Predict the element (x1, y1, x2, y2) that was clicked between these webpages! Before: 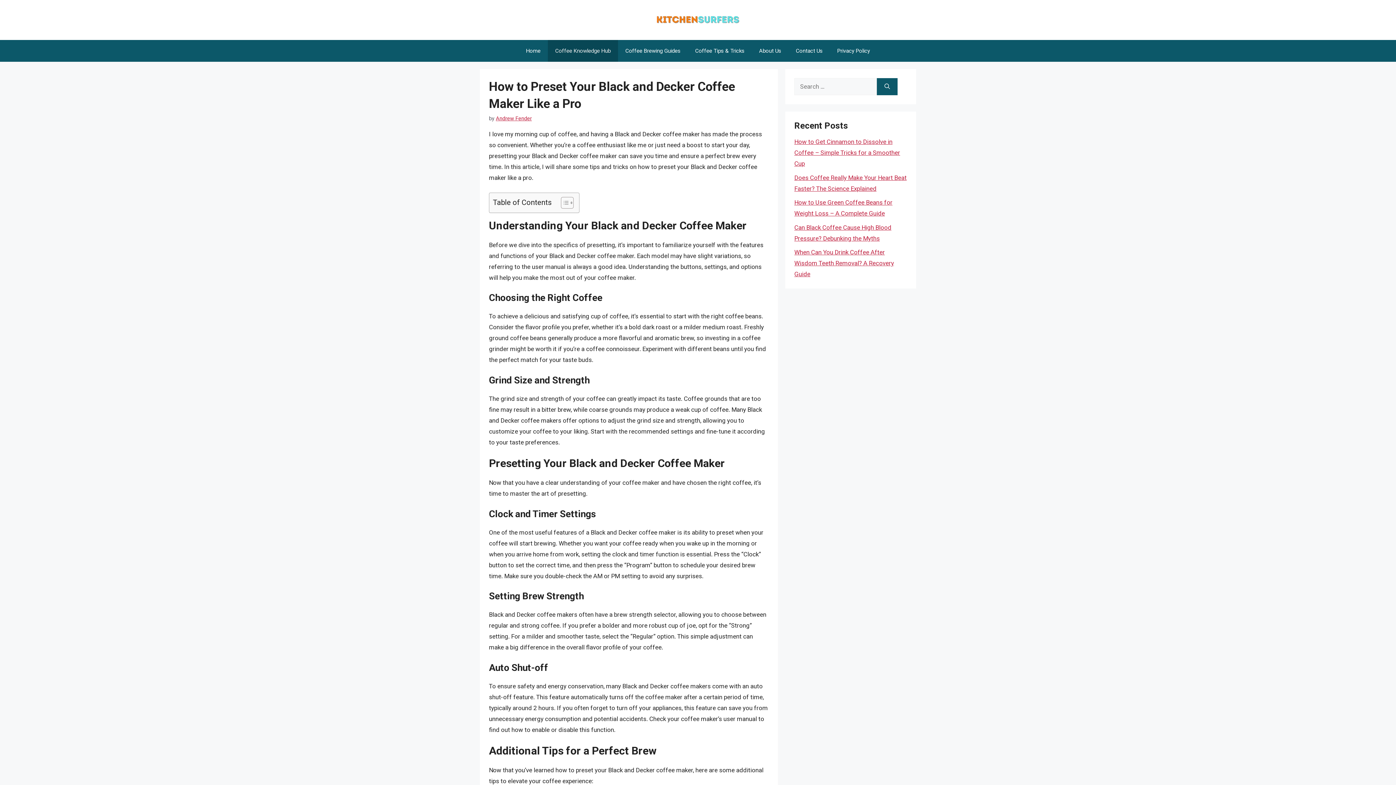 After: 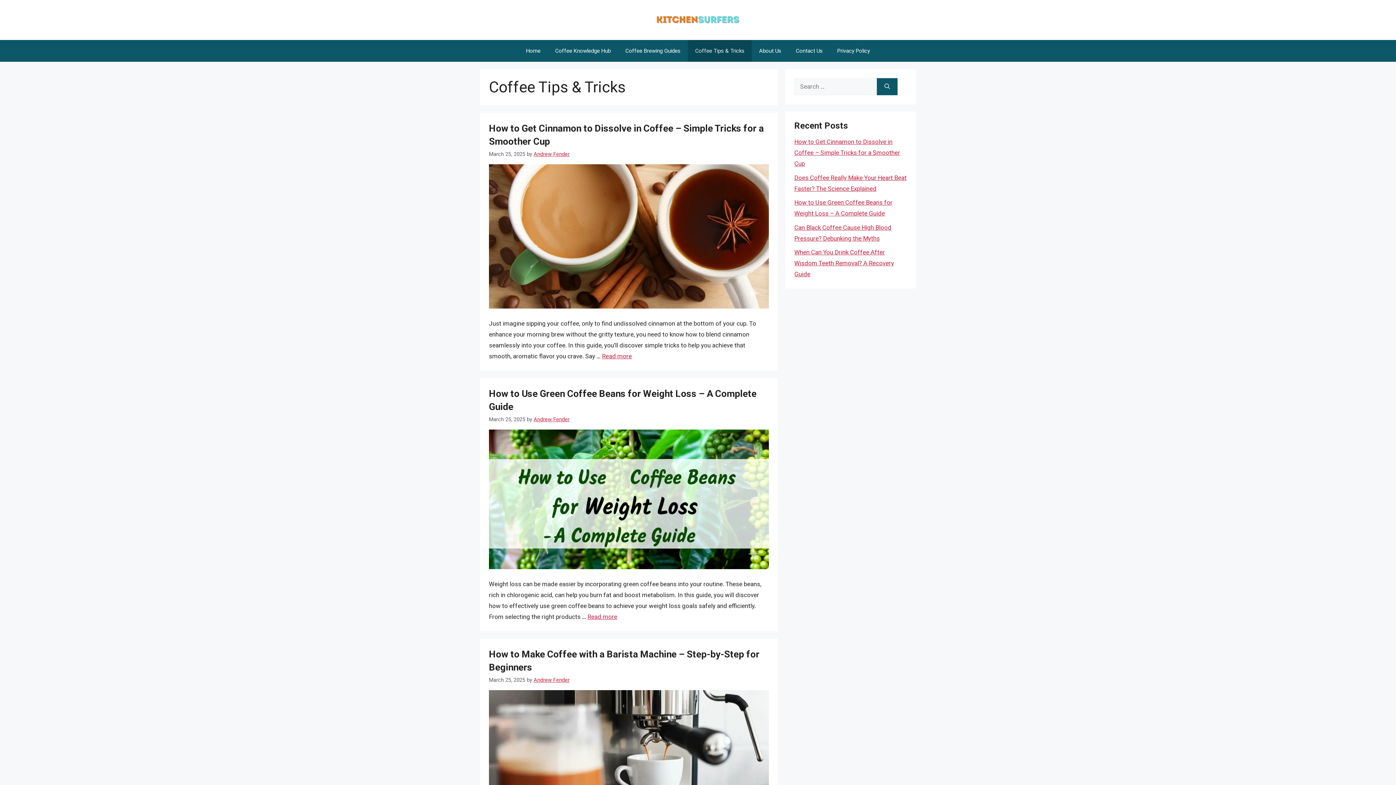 Action: bbox: (688, 40, 752, 61) label: Coffee Tips & Tricks